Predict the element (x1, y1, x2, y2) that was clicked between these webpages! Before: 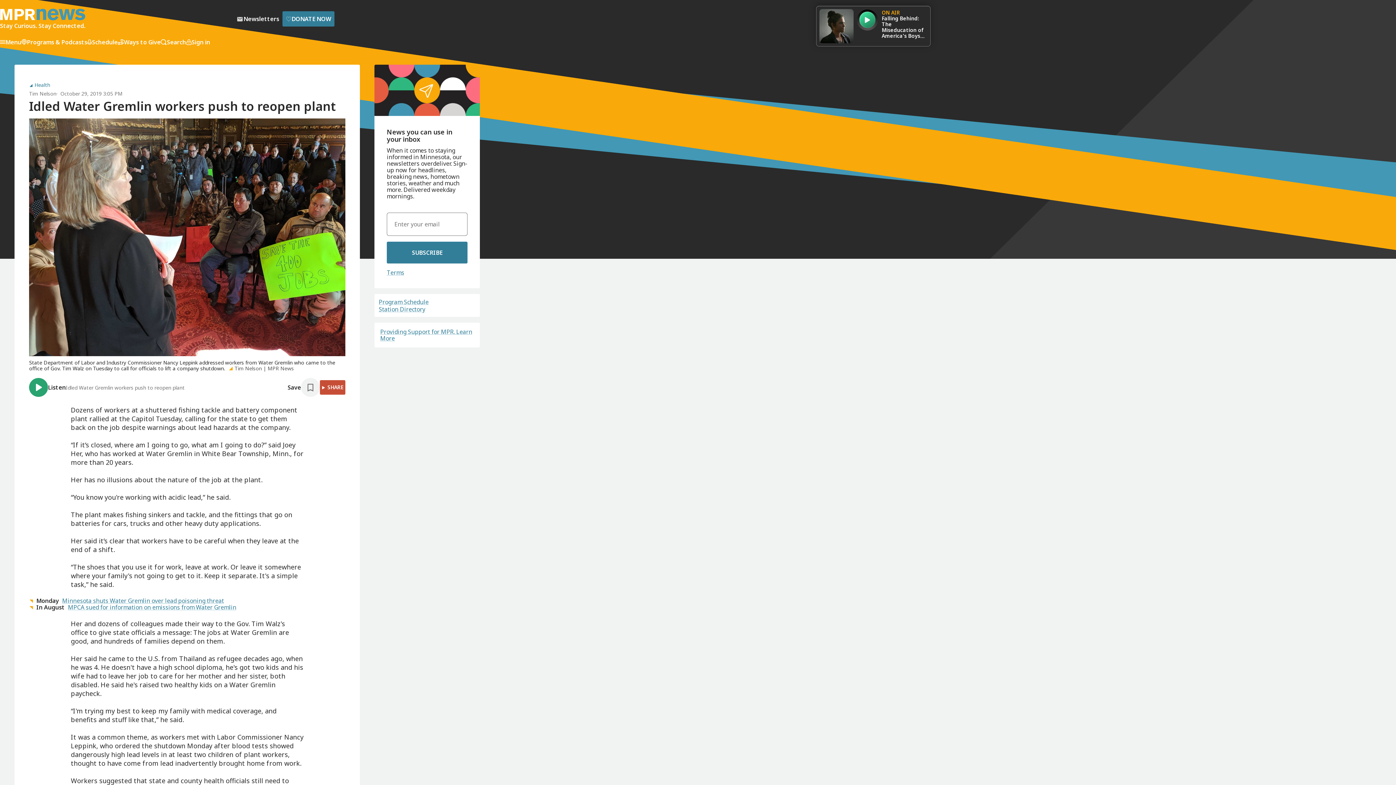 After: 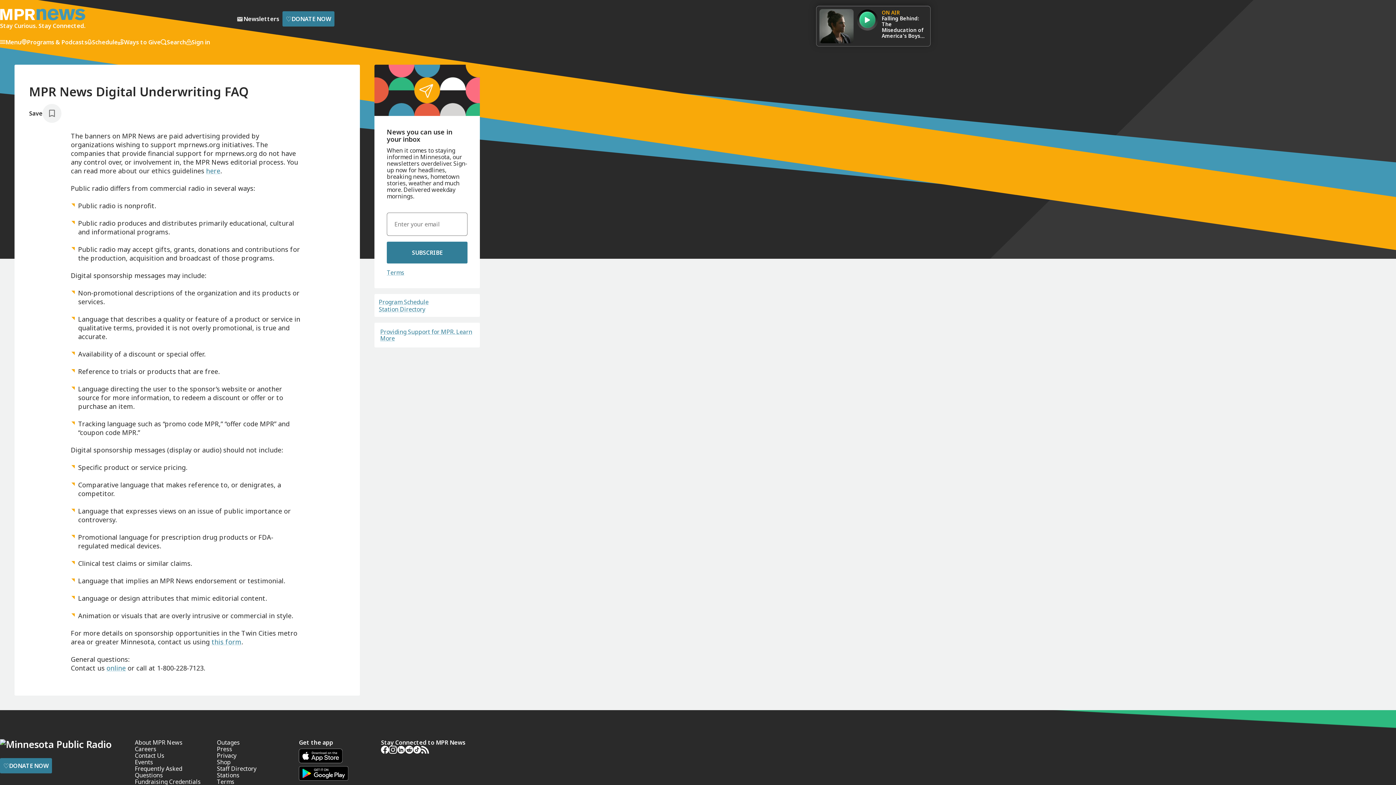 Action: label: Providing Support for MPR. Learn More bbox: (380, 328, 472, 342)